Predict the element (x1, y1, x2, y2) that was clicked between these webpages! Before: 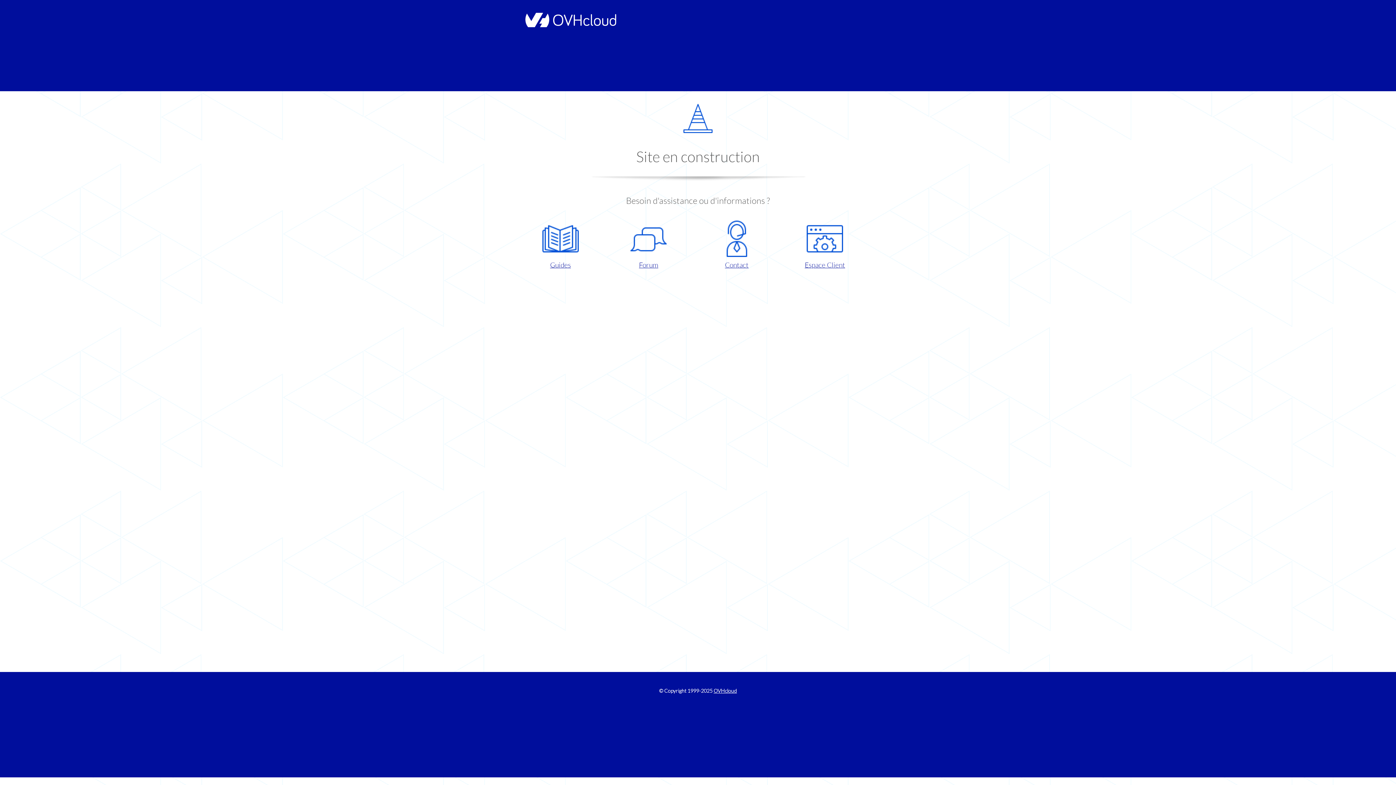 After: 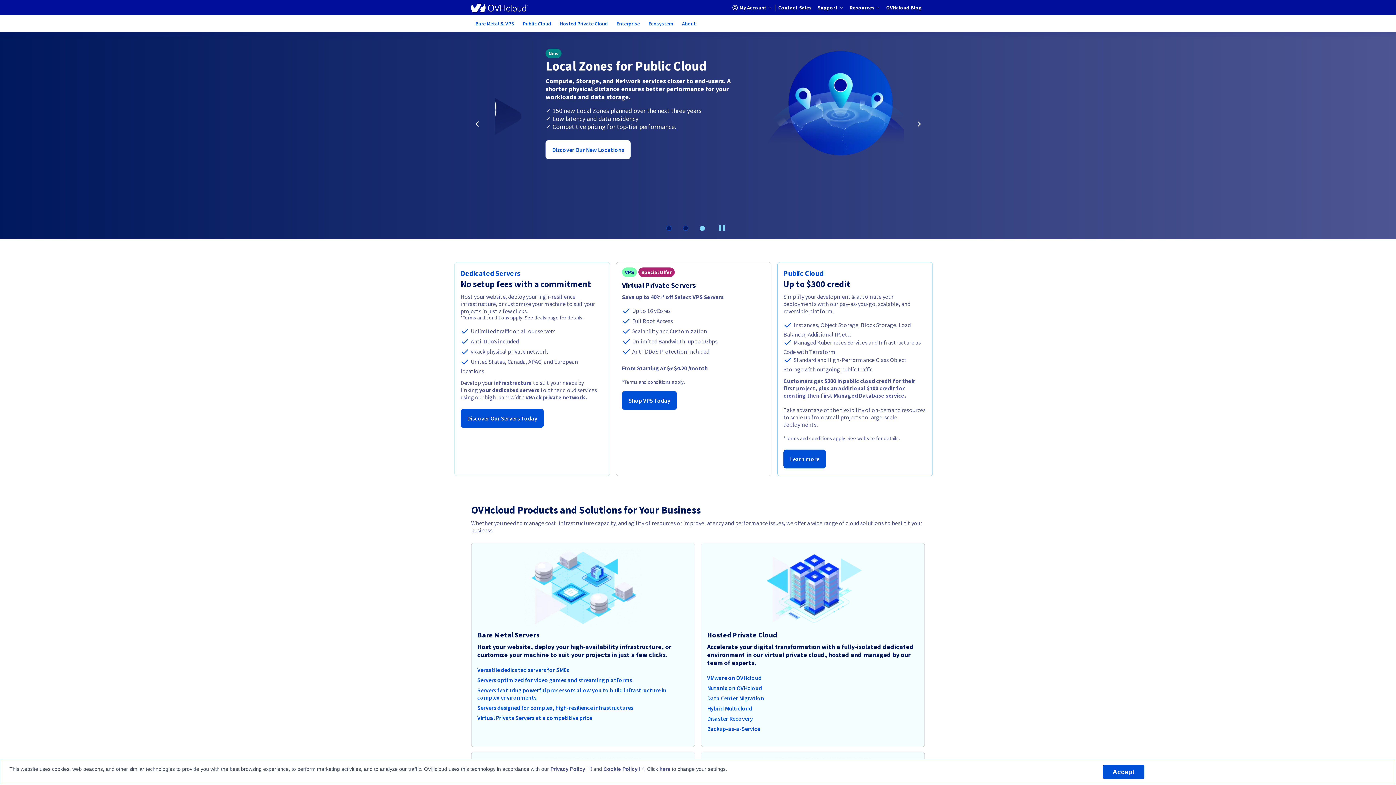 Action: bbox: (521, 22, 616, 28)